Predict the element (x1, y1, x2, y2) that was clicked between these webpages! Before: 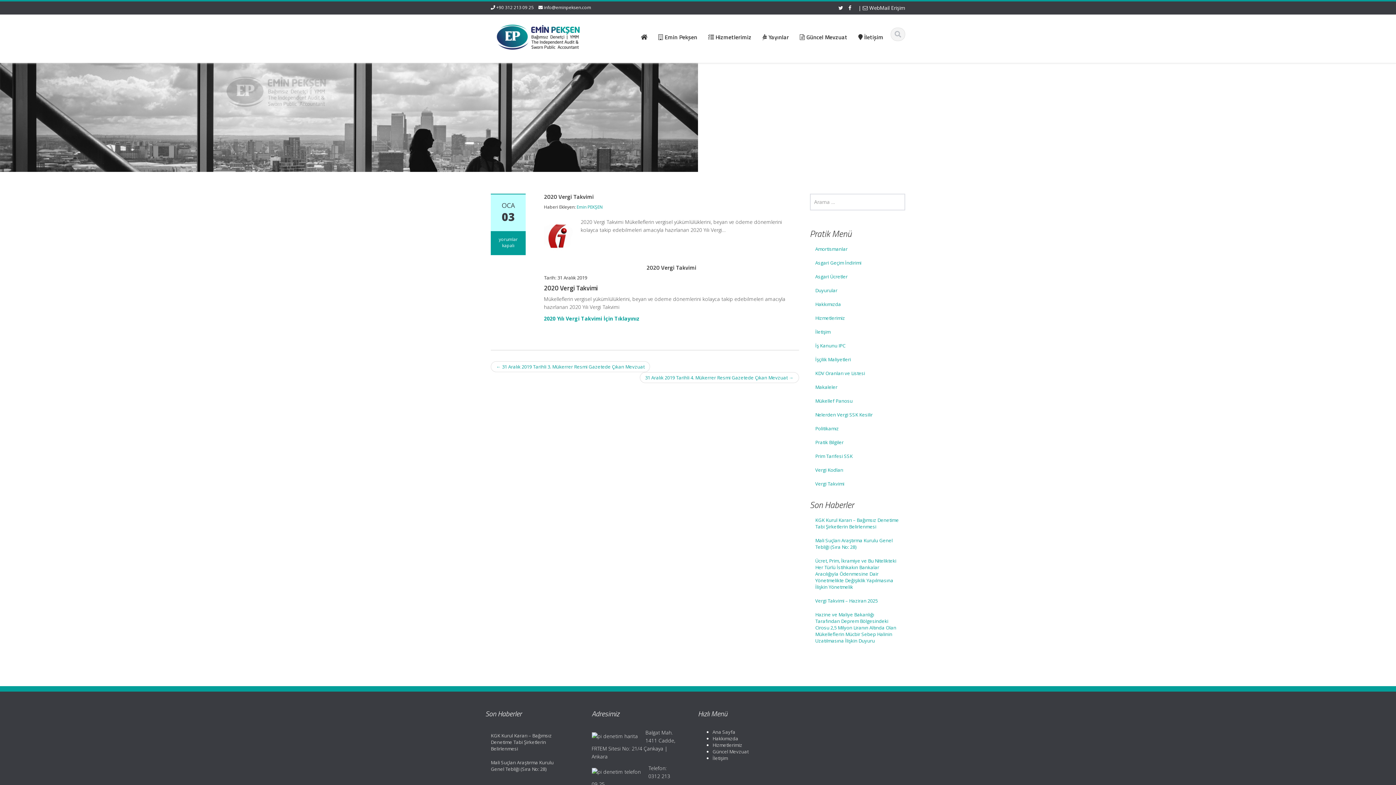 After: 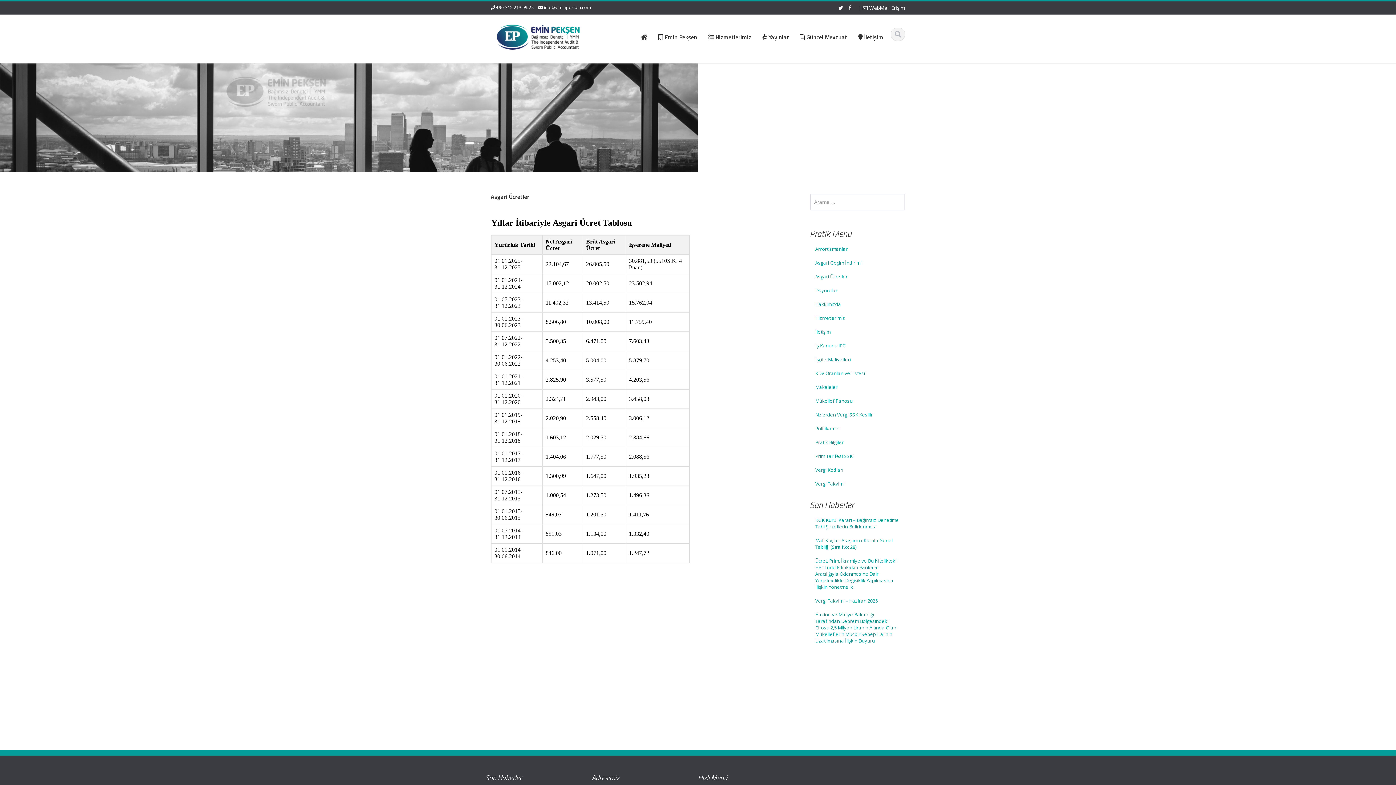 Action: label: Asgari Ücretler bbox: (810, 269, 905, 283)